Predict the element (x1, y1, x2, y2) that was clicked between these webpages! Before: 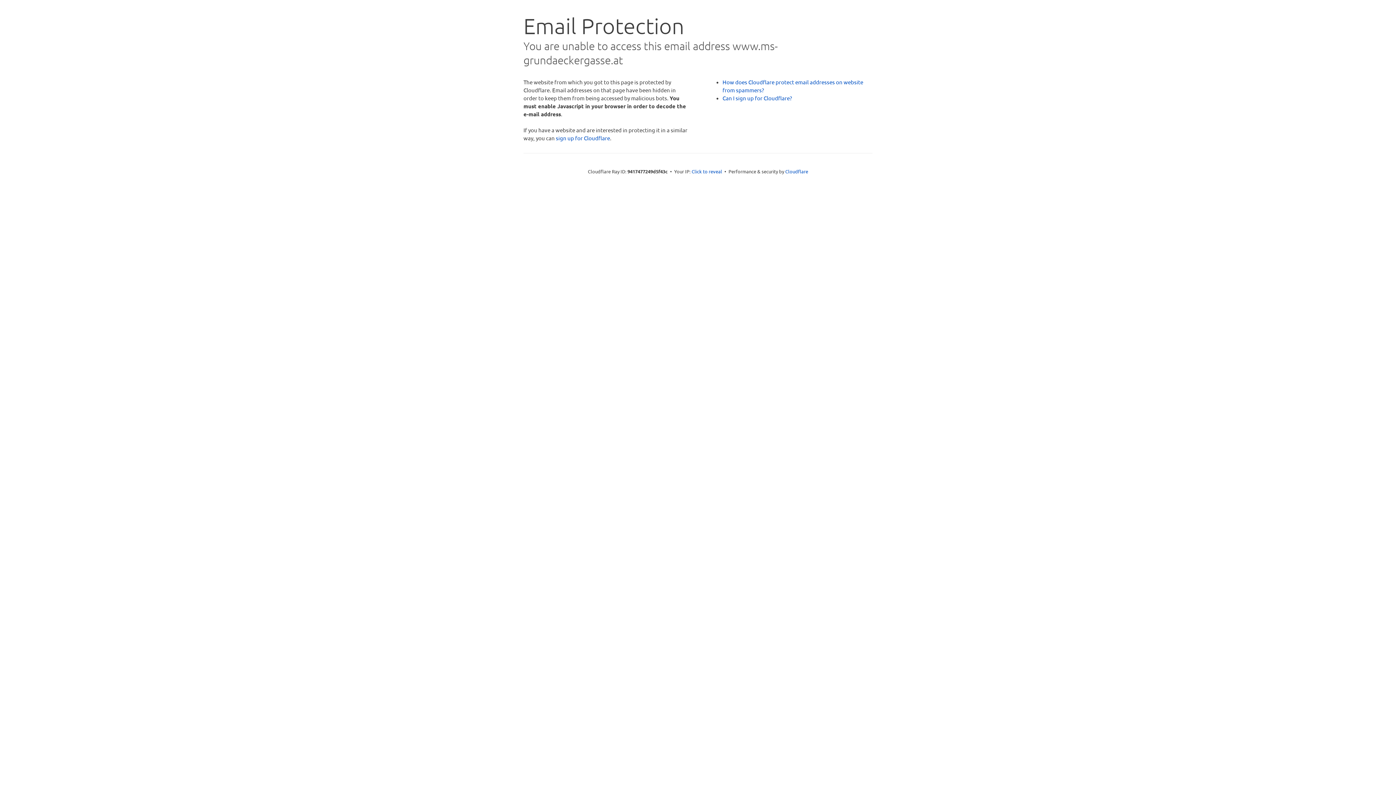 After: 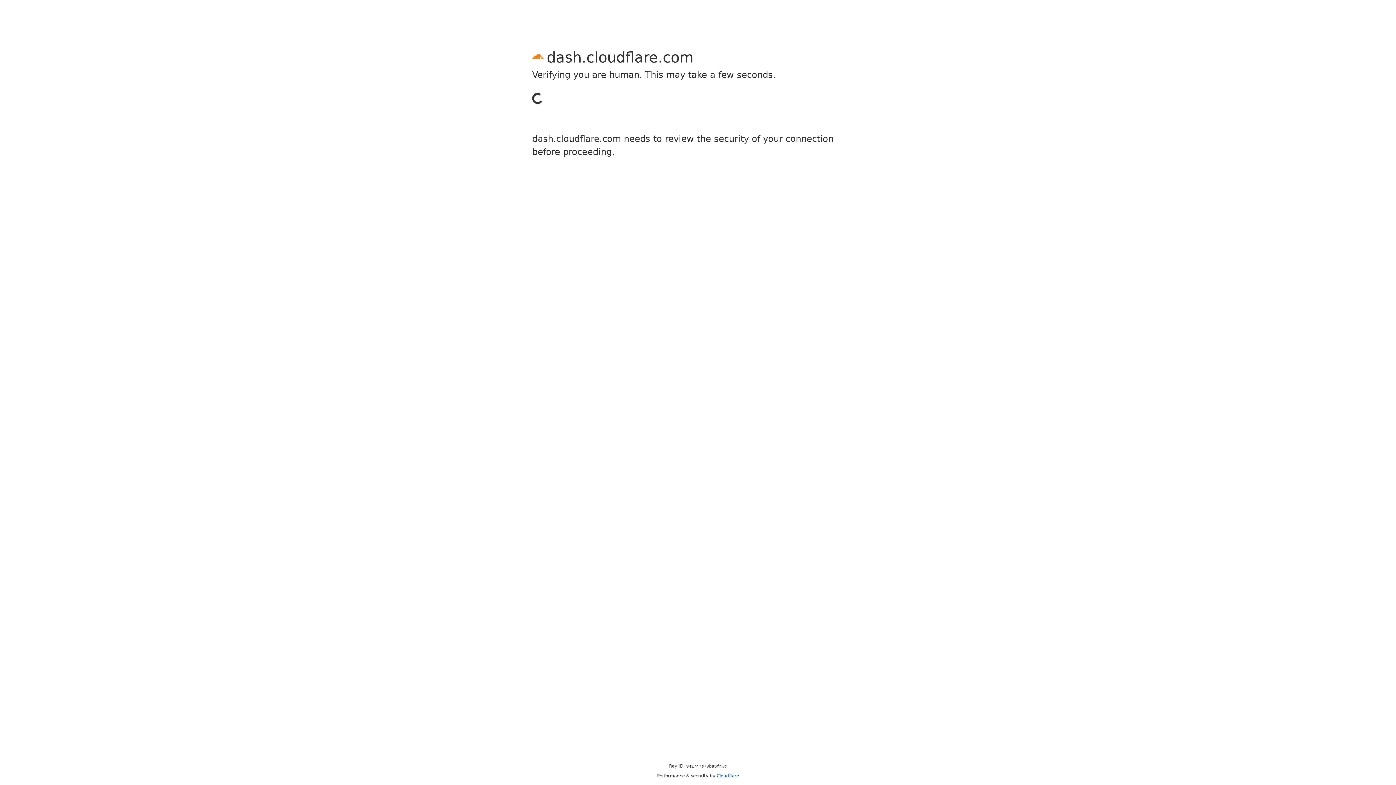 Action: bbox: (556, 134, 610, 141) label: sign up for Cloudflare